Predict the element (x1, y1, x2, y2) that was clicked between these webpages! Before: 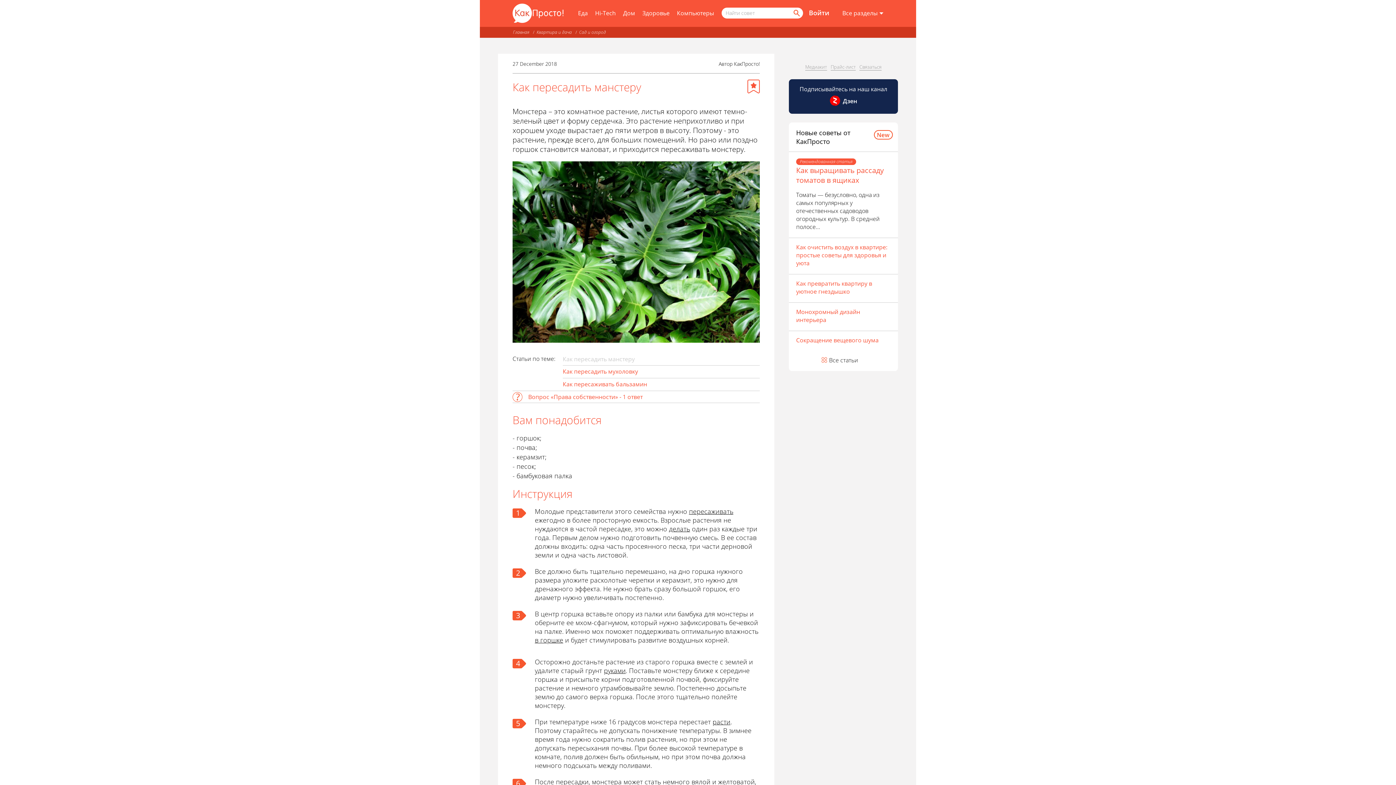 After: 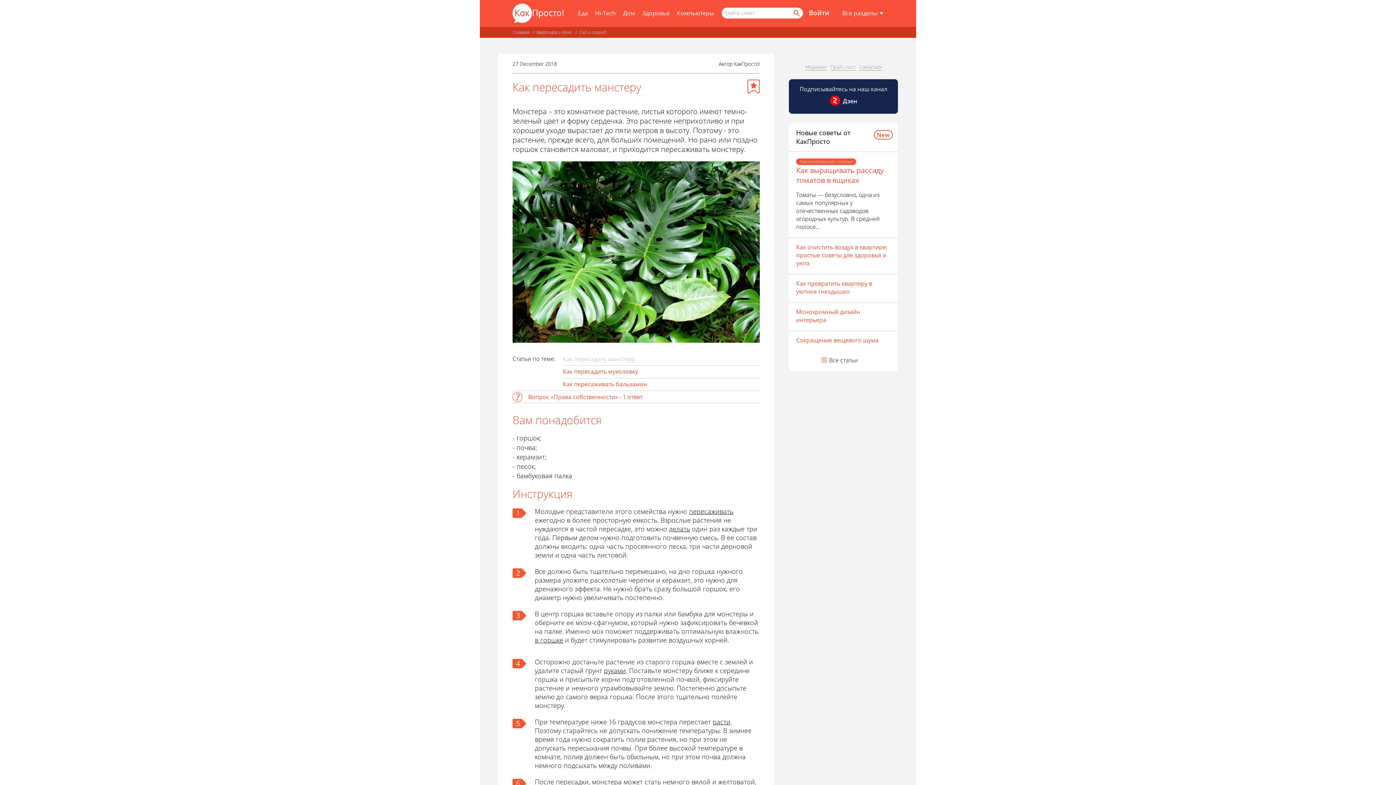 Action: bbox: (712, 717, 730, 726) label: расти